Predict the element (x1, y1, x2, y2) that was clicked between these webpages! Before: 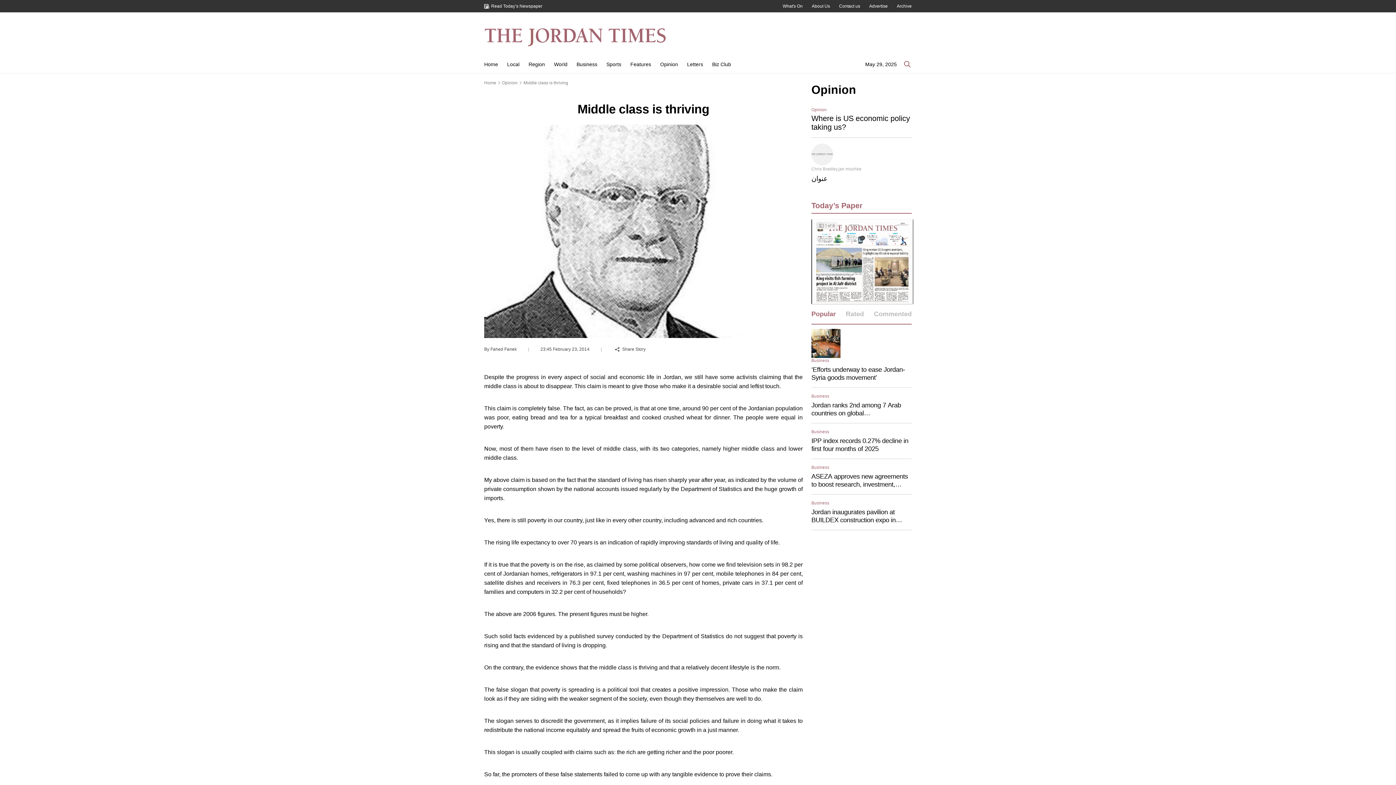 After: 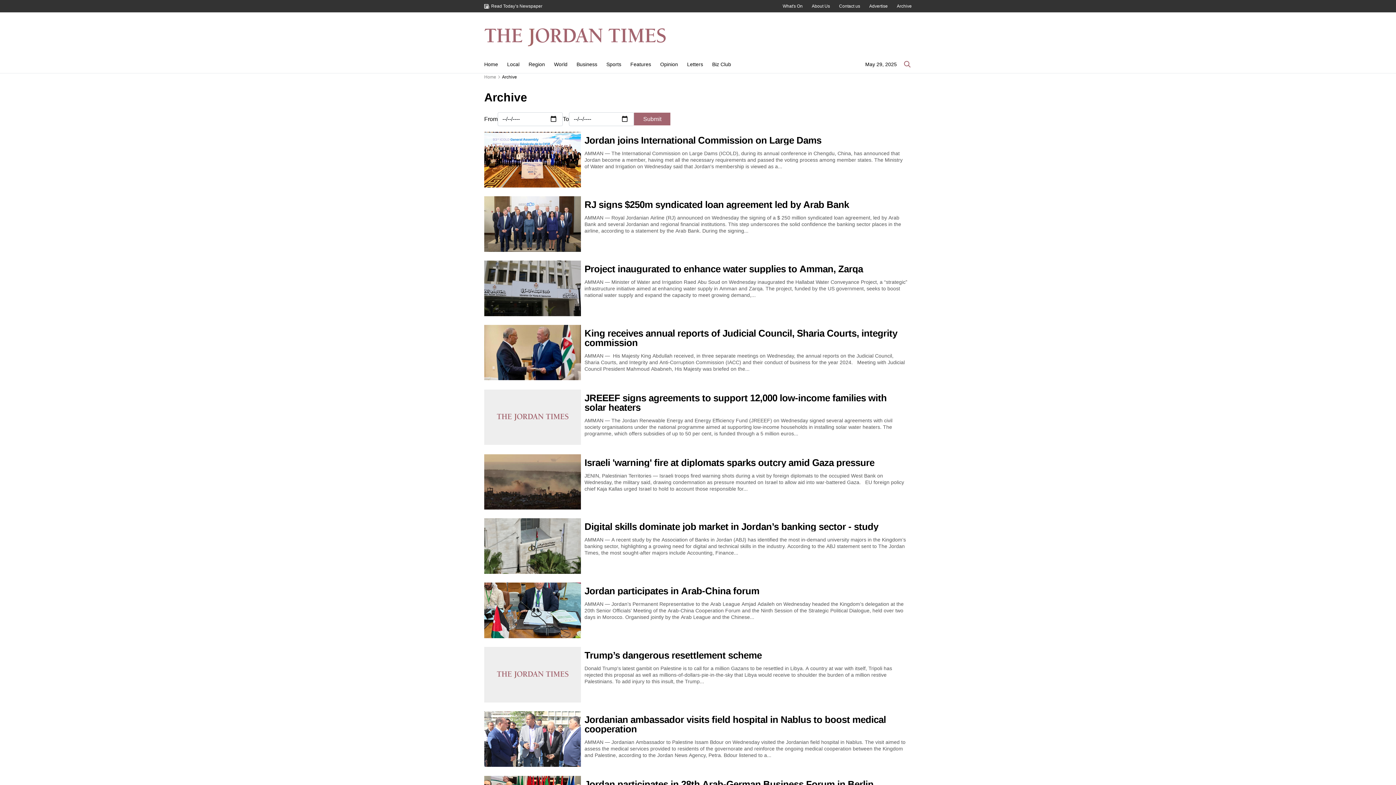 Action: bbox: (897, 3, 912, 8) label: Archive